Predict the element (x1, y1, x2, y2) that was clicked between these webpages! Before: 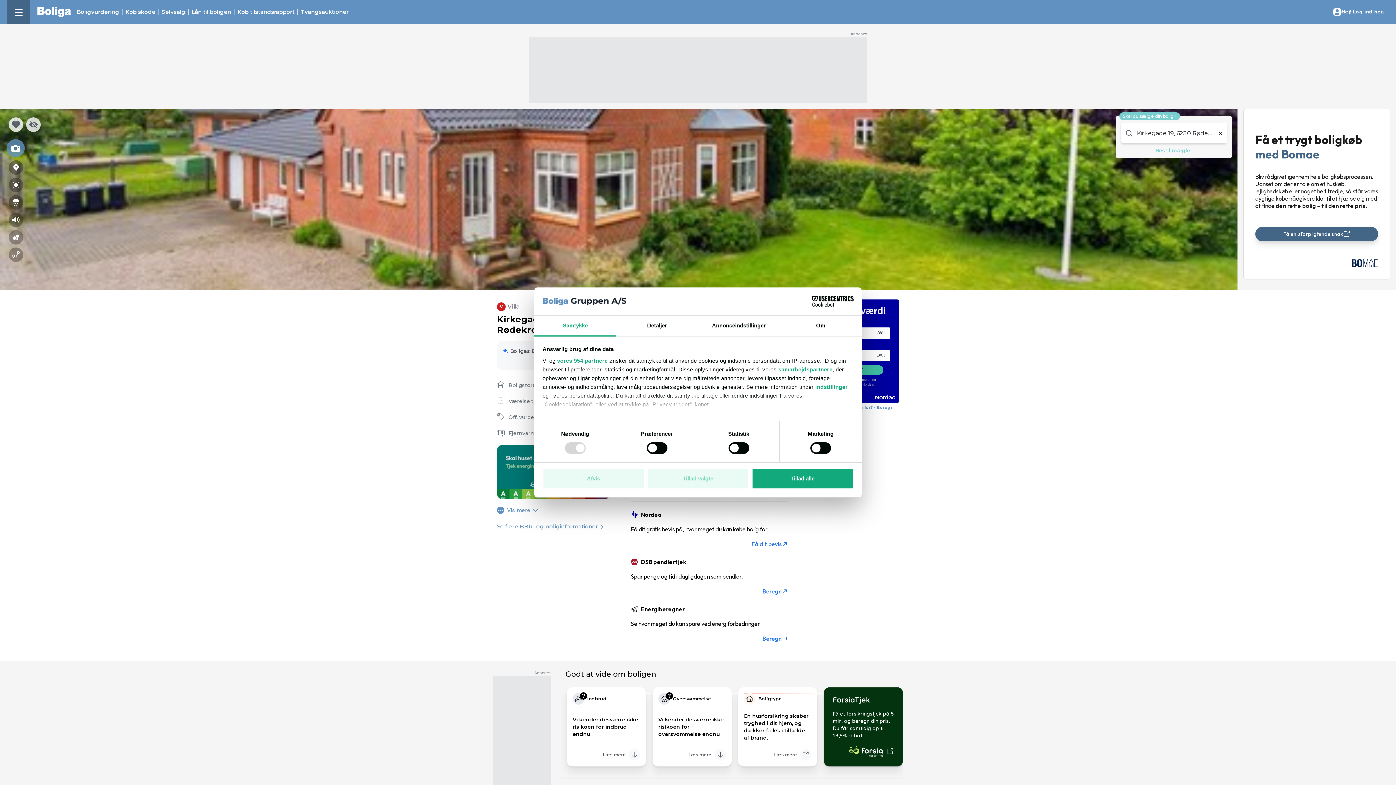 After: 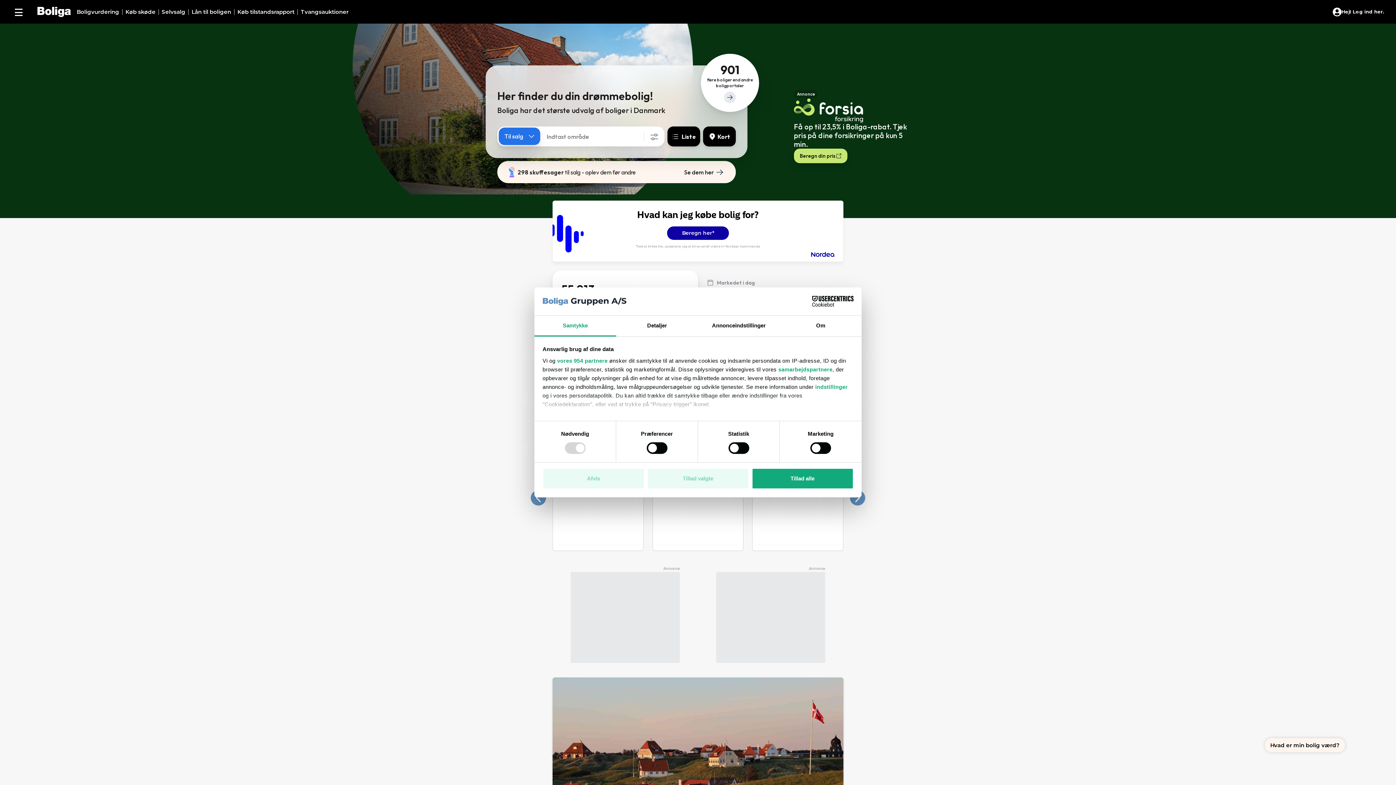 Action: bbox: (778, 366, 832, 372) label: samarbejdspartnere